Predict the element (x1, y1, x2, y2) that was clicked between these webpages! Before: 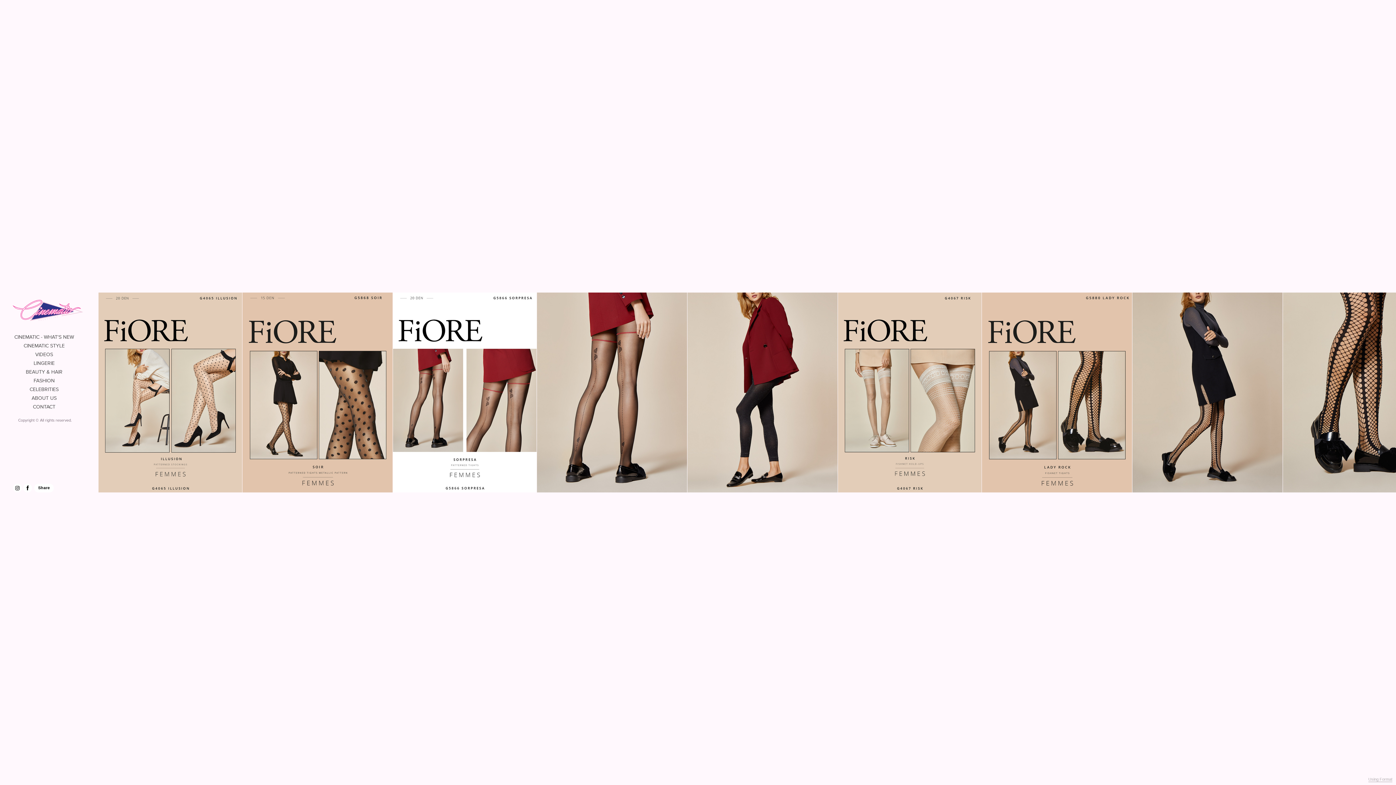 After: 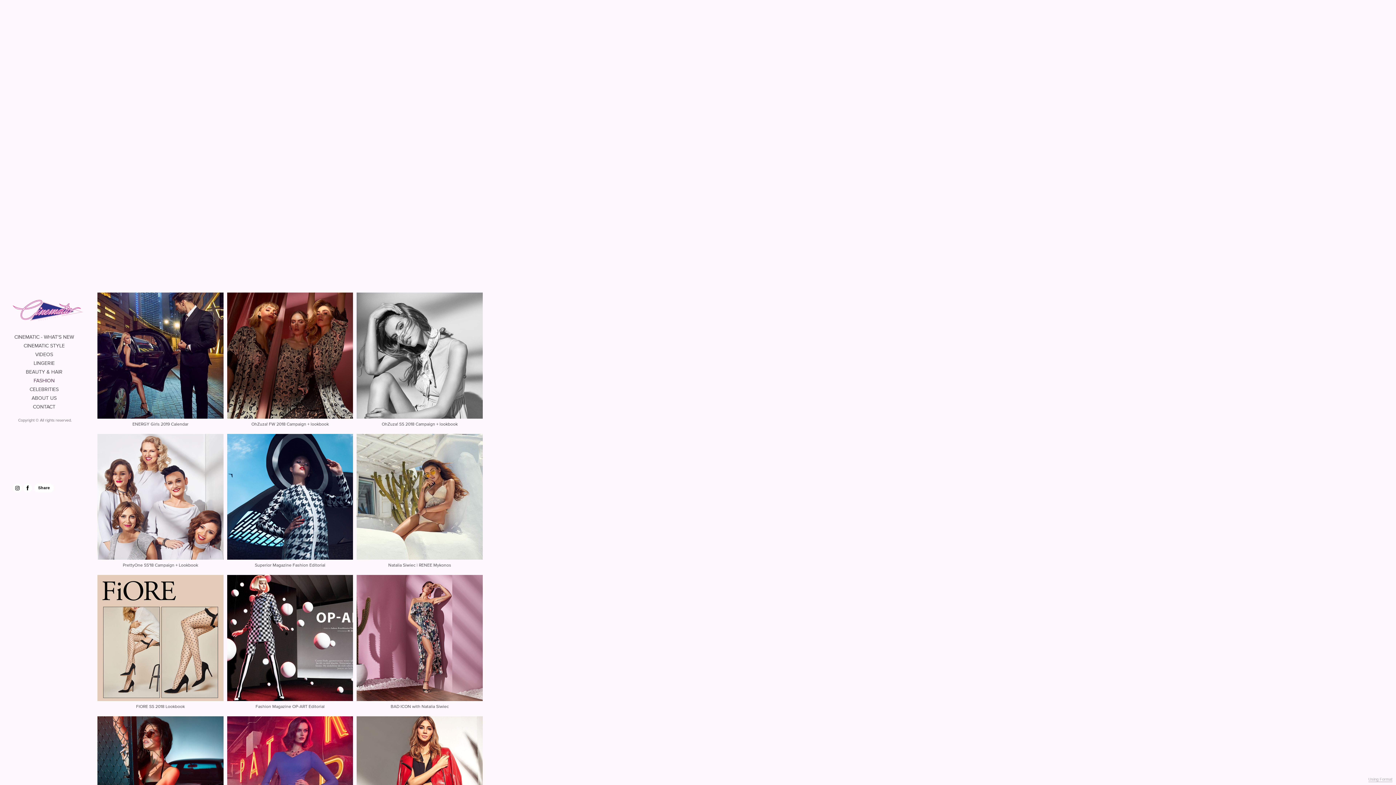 Action: bbox: (33, 376, 56, 385) label: FASHION